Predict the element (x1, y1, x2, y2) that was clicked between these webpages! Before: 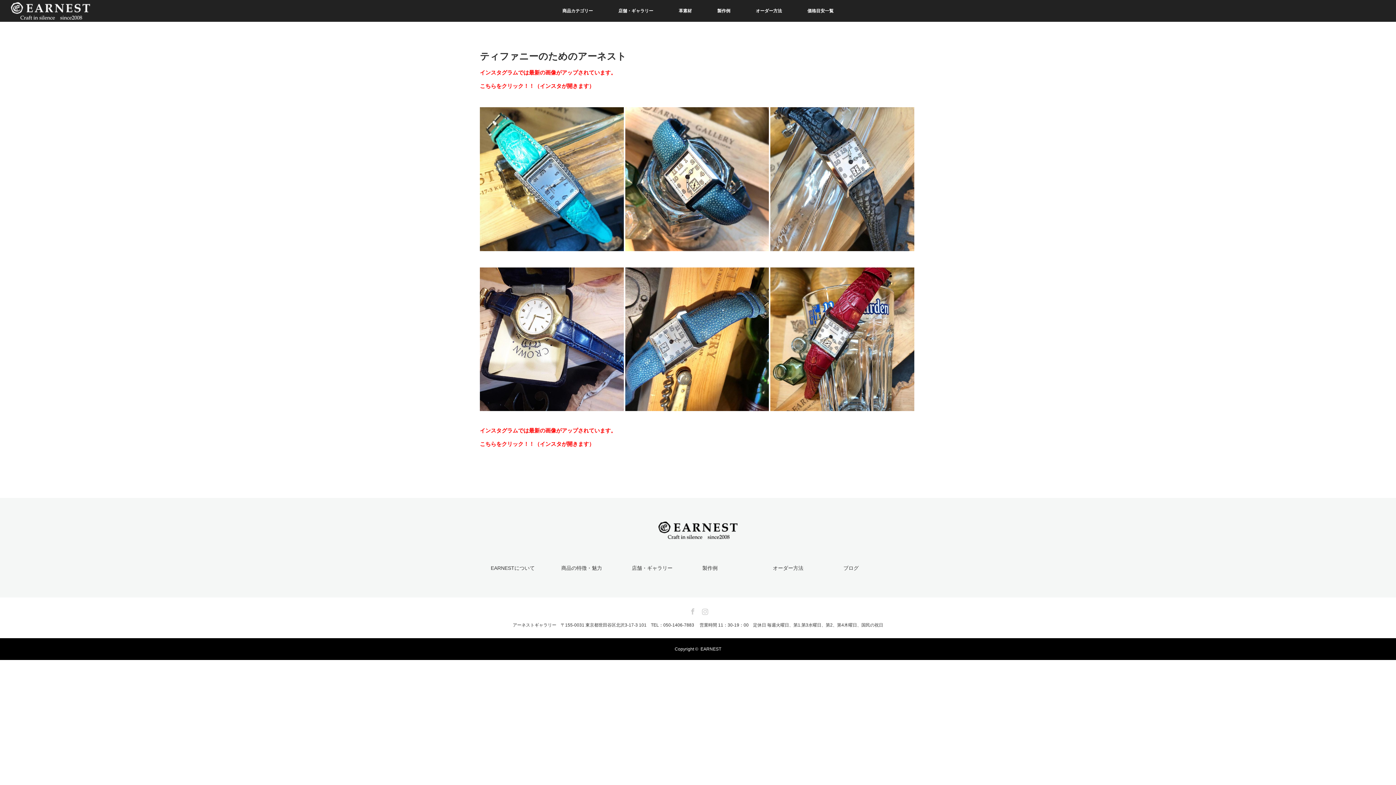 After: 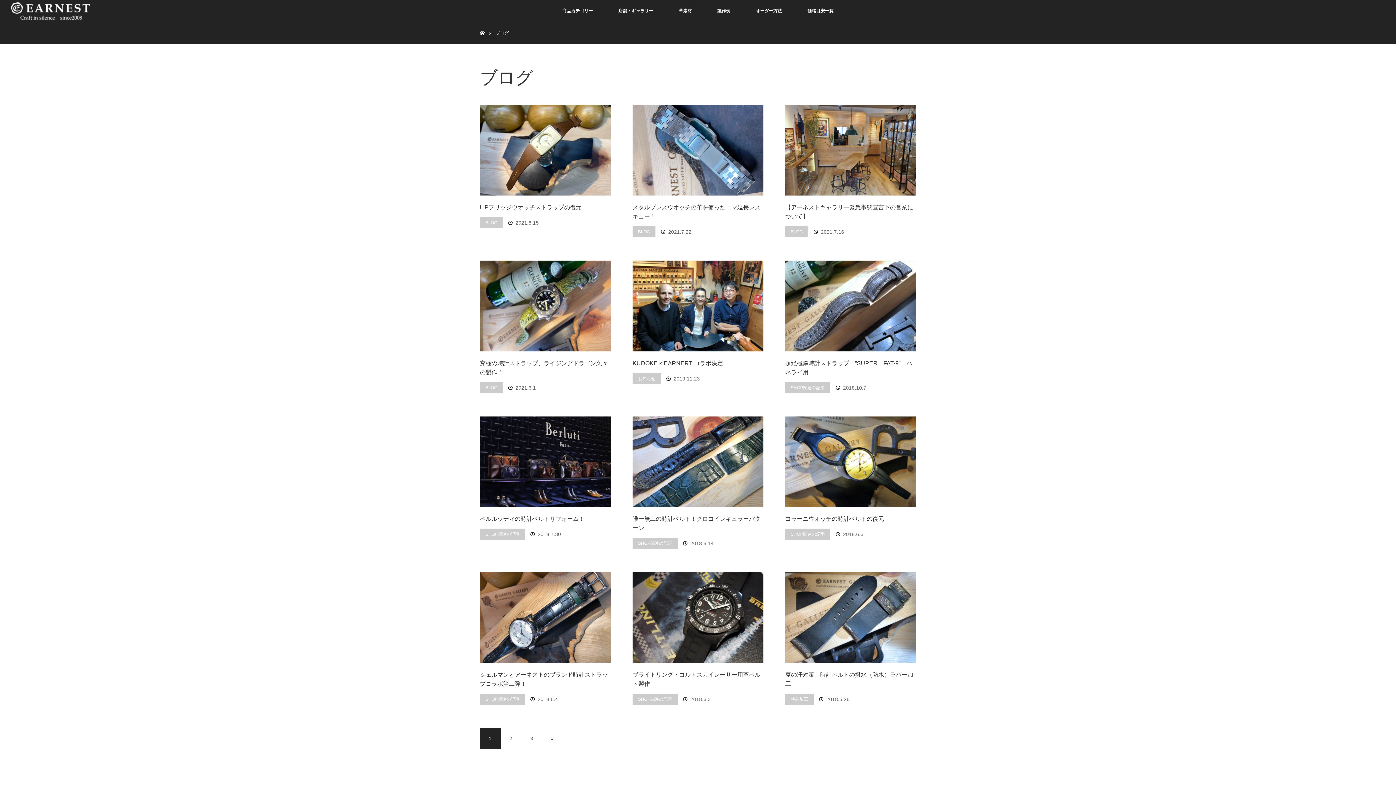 Action: bbox: (843, 564, 905, 572) label: ブログ